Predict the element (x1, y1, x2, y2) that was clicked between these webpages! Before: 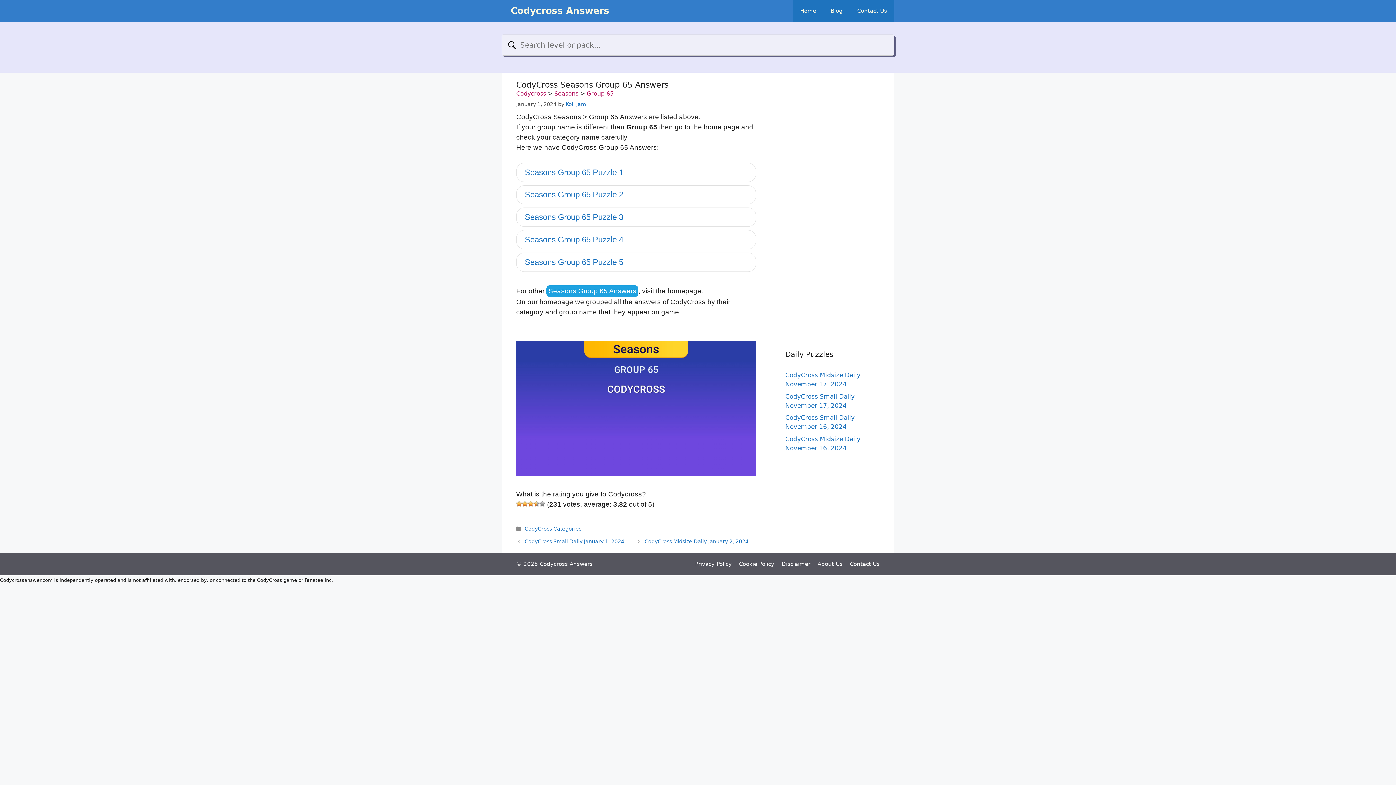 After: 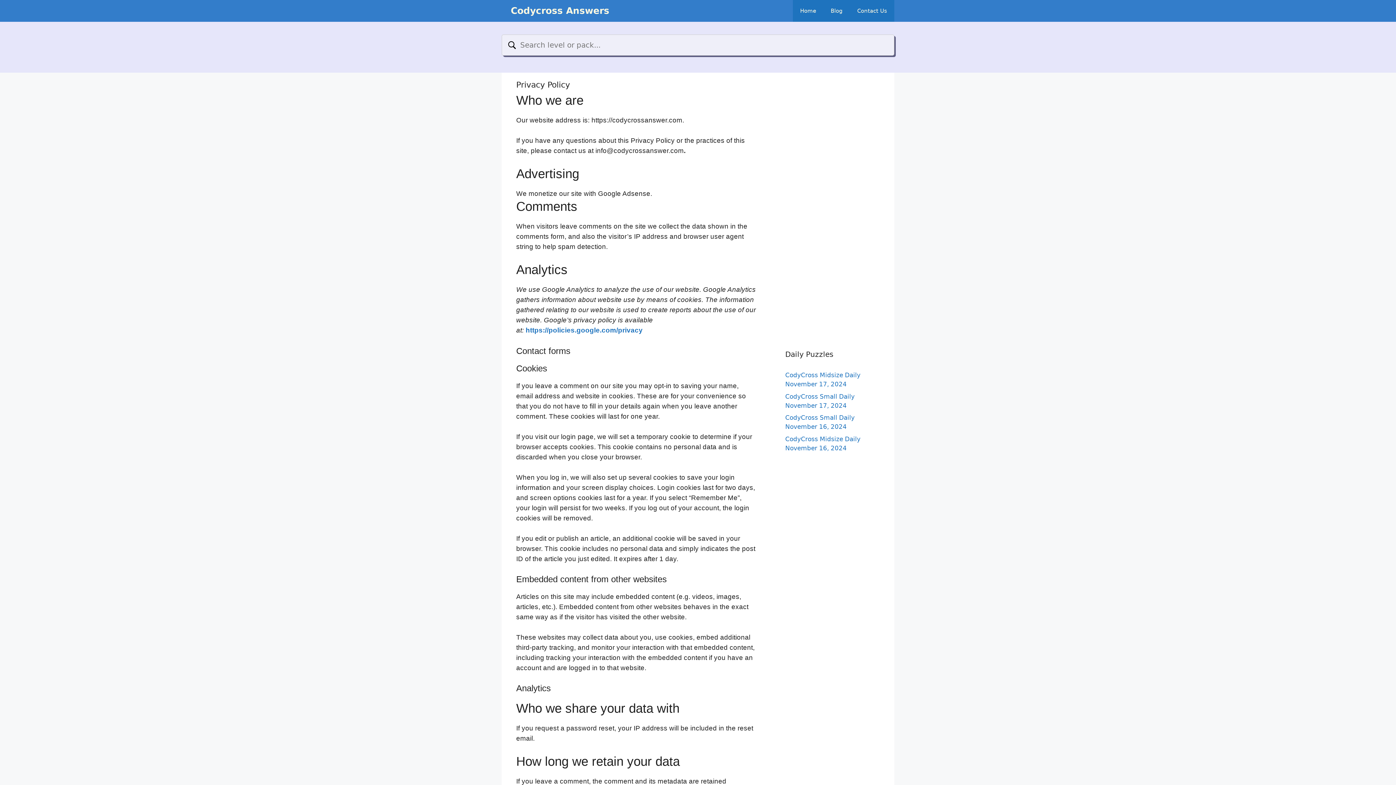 Action: bbox: (695, 561, 732, 567) label: Privacy Policy